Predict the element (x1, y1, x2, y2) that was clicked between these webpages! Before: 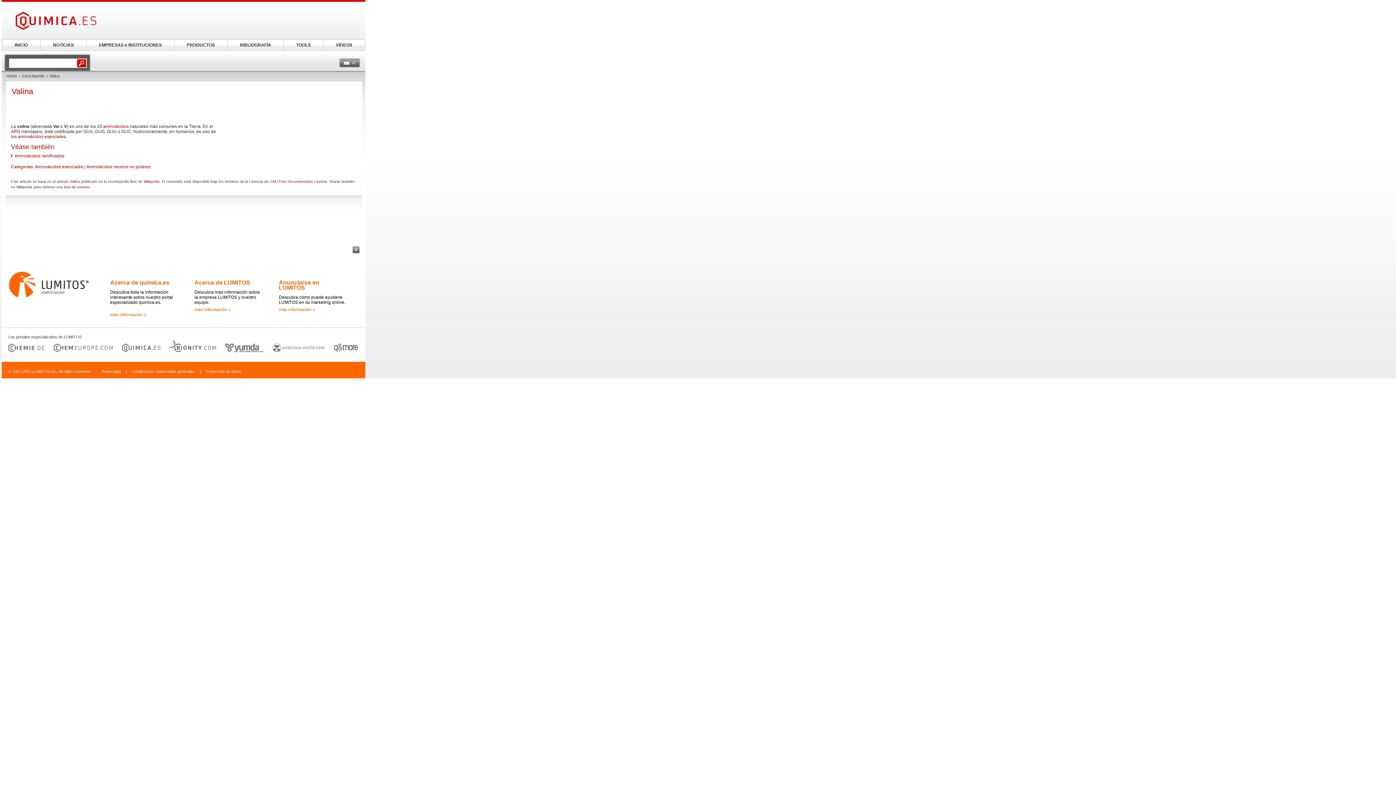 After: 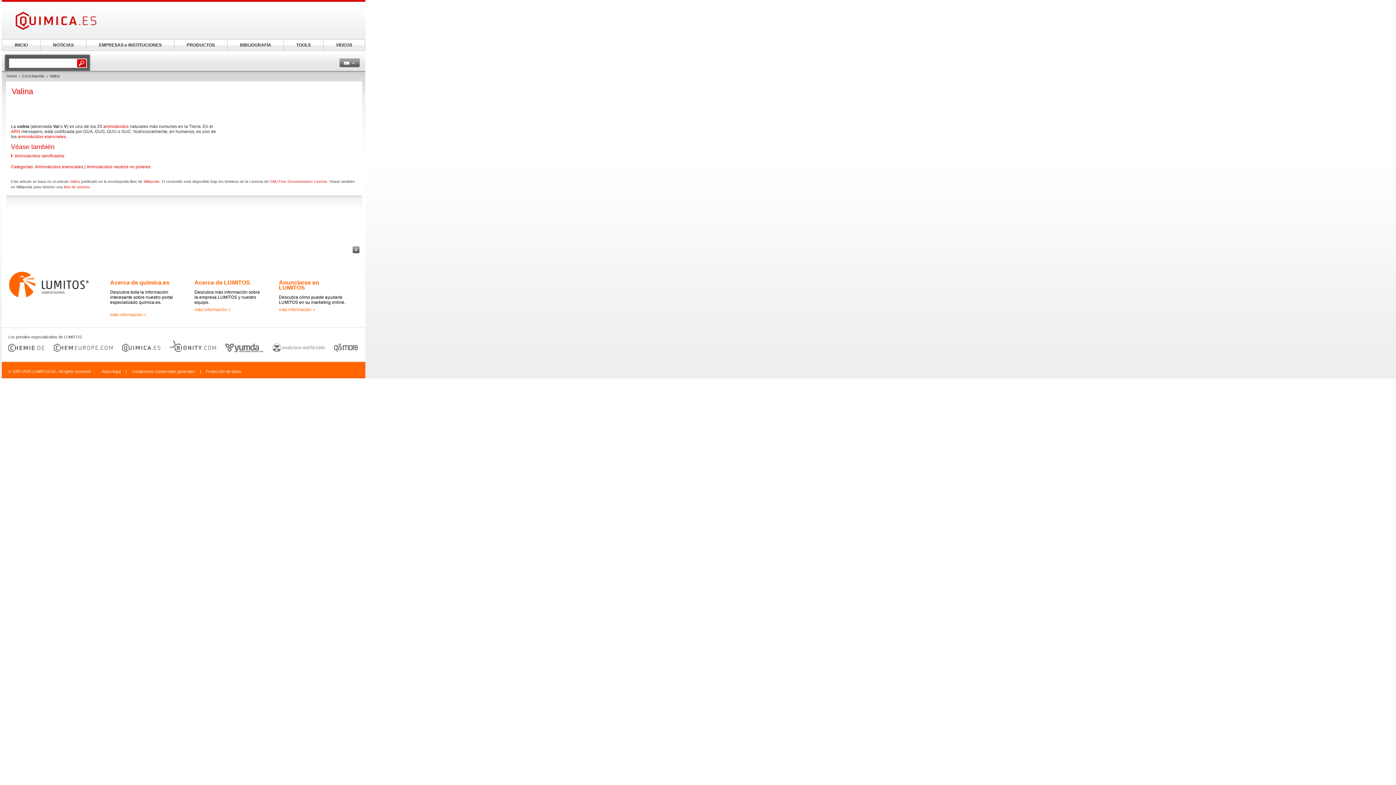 Action: bbox: (325, 348, 357, 353)